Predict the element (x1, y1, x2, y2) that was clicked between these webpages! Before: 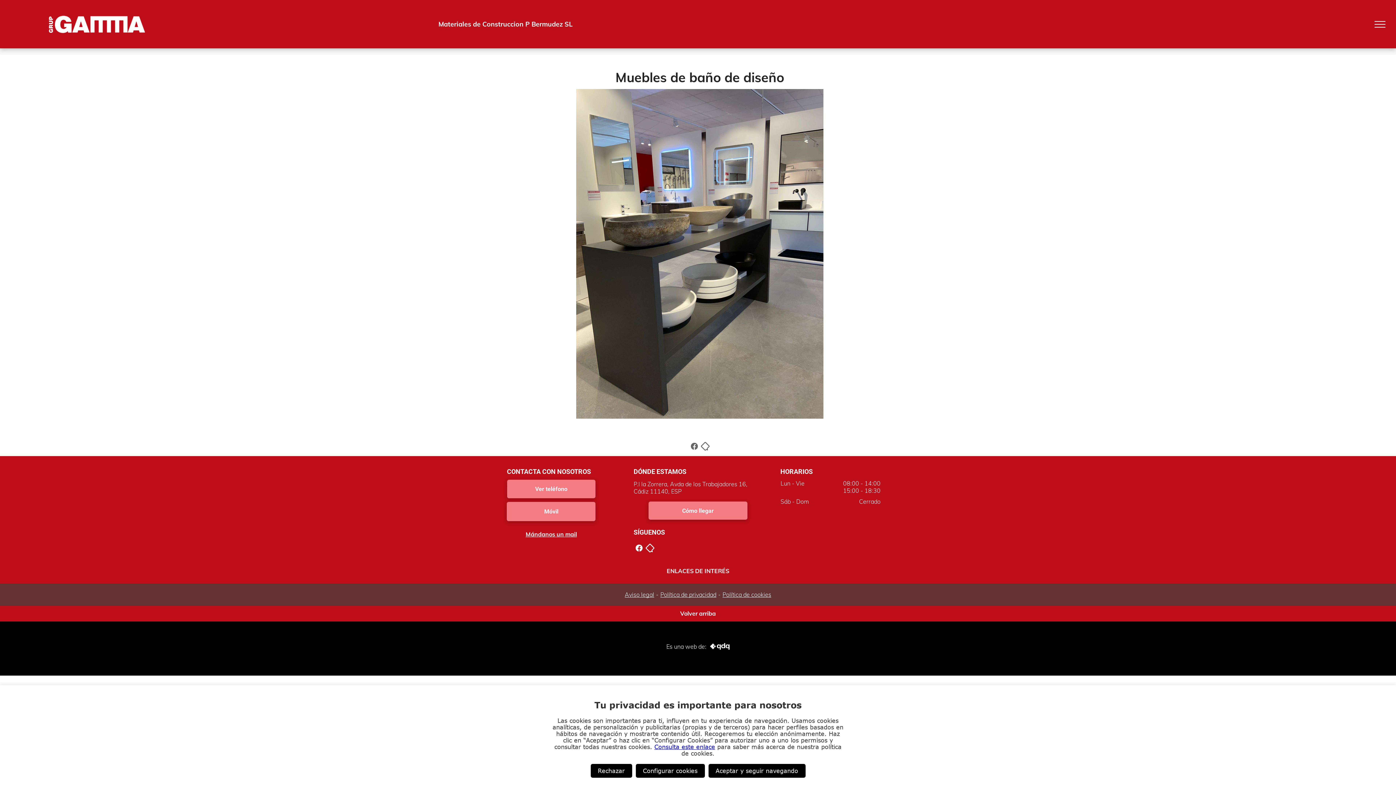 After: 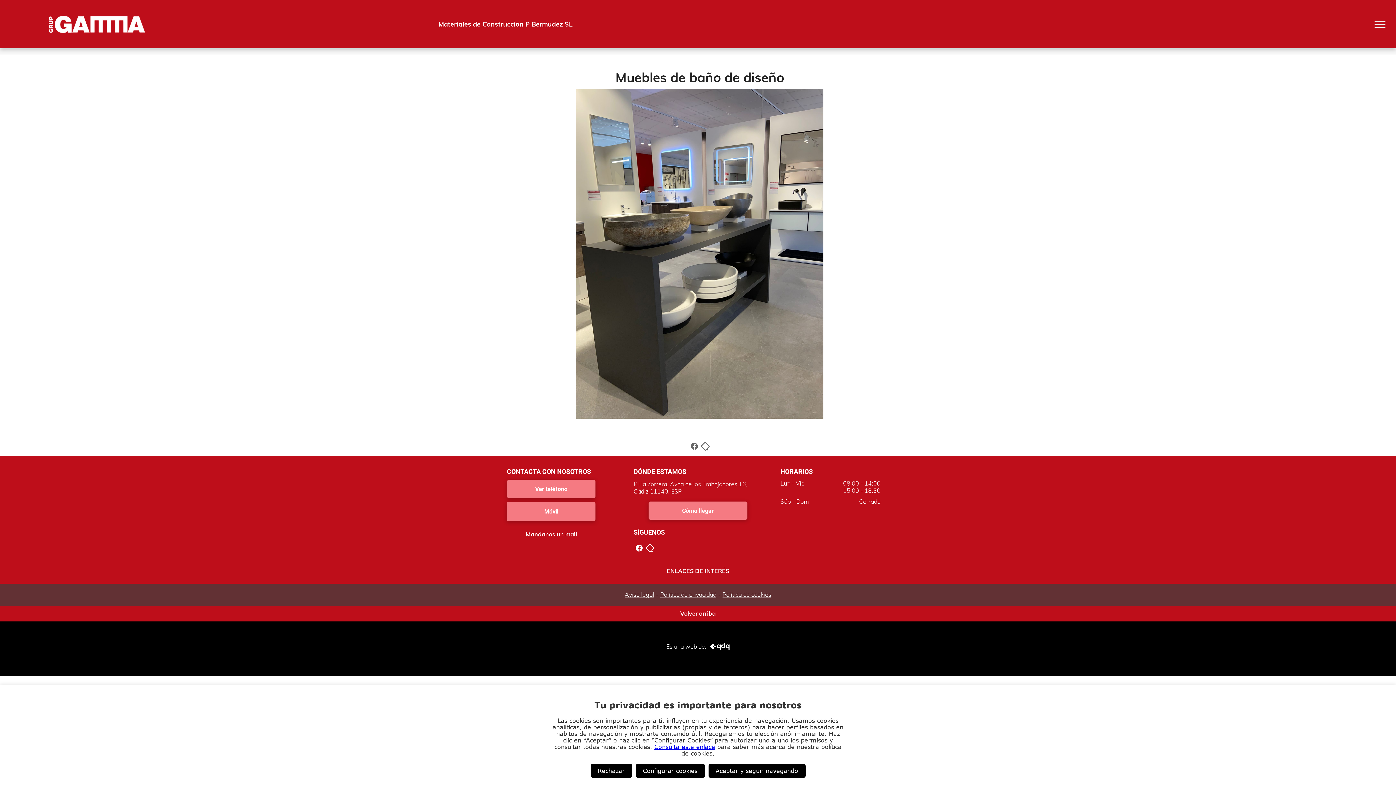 Action: bbox: (680, 610, 716, 617) label: Volver arriba